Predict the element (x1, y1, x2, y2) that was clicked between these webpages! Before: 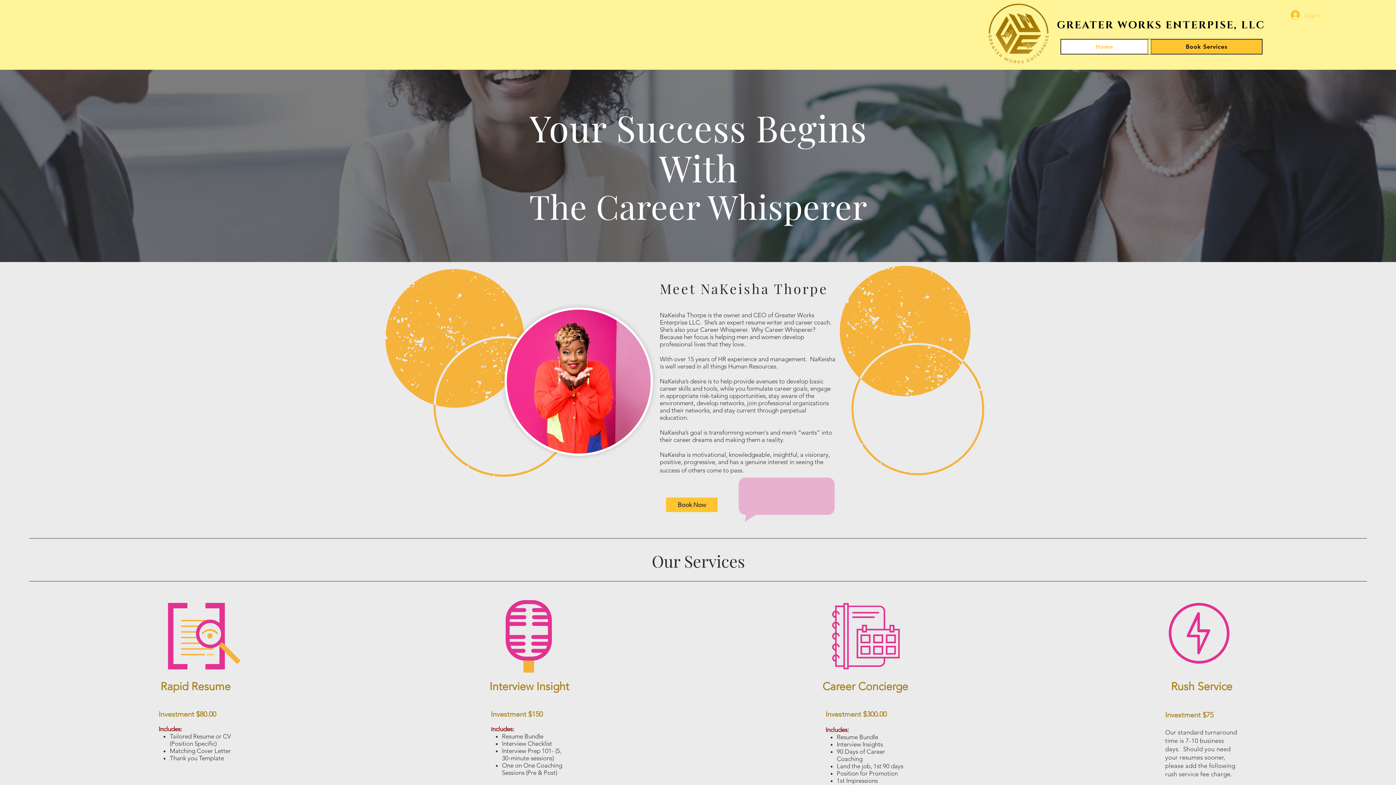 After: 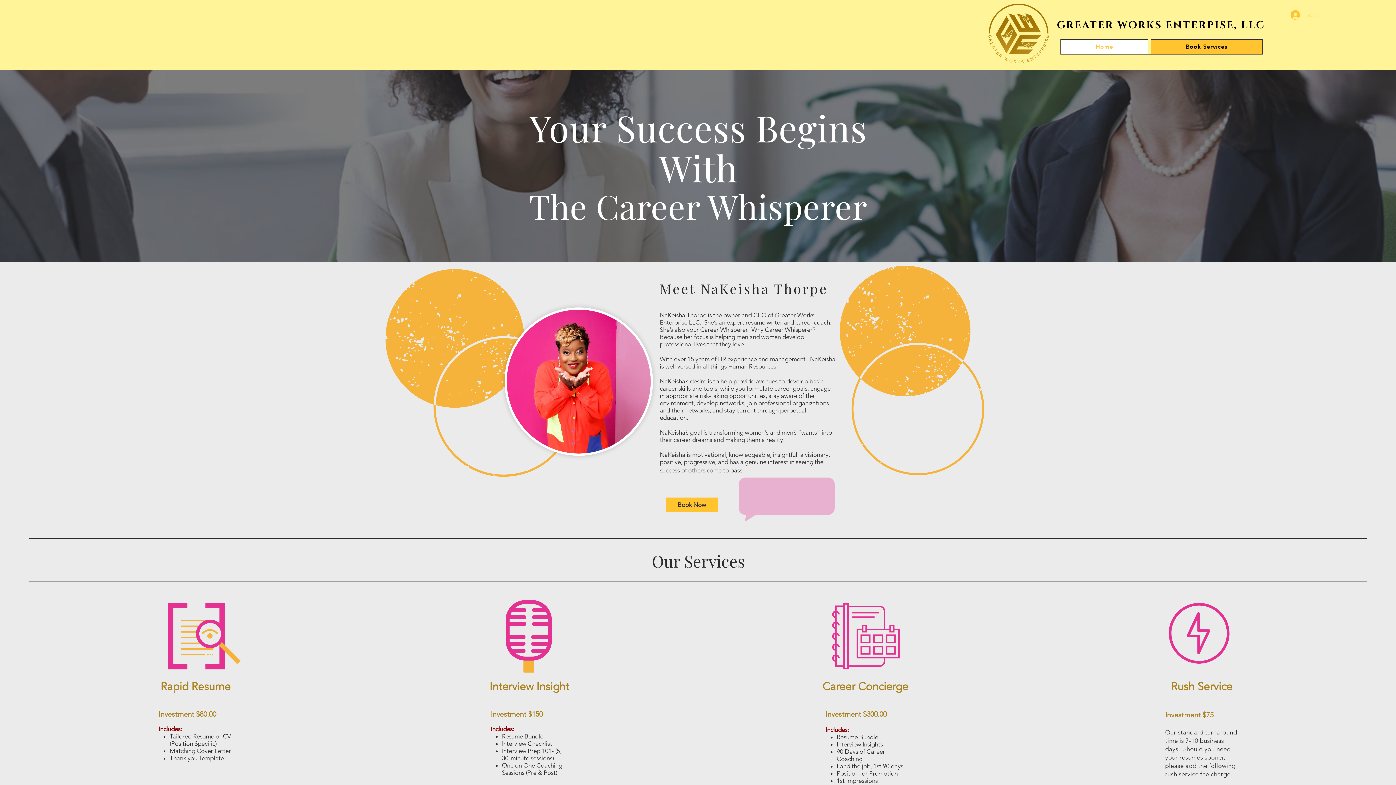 Action: label: Log In bbox: (1285, 8, 1325, 21)